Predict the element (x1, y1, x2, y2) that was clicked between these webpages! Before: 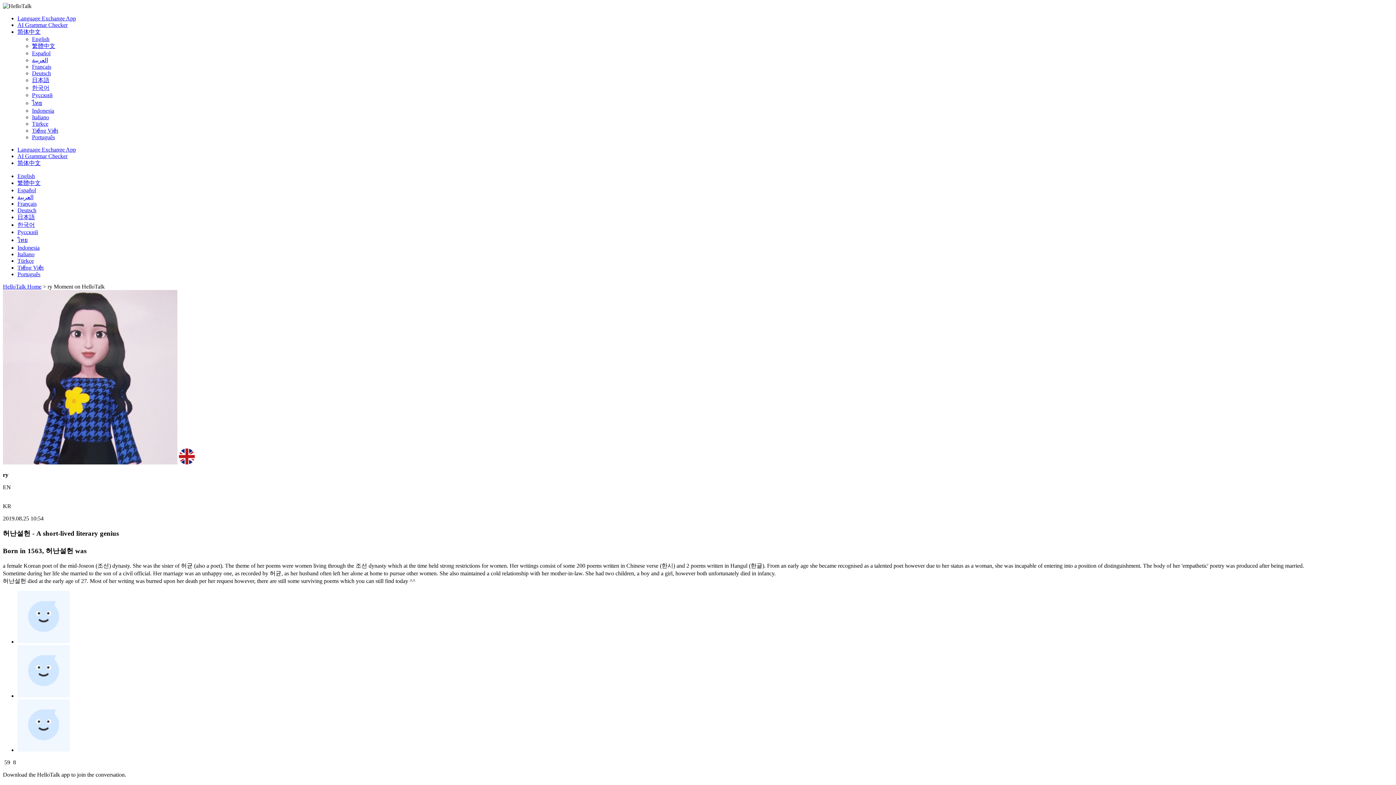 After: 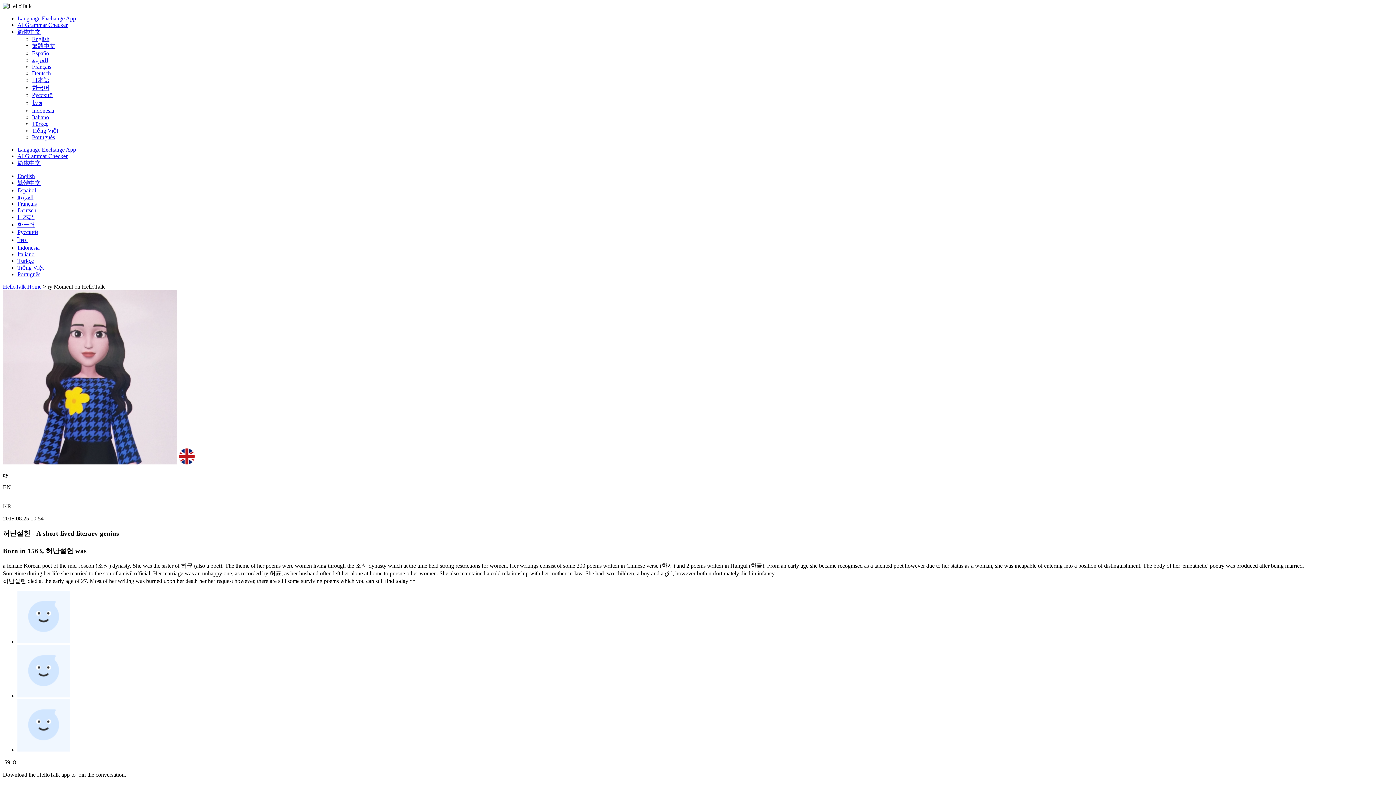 Action: bbox: (32, 70, 50, 76) label: Deutsch